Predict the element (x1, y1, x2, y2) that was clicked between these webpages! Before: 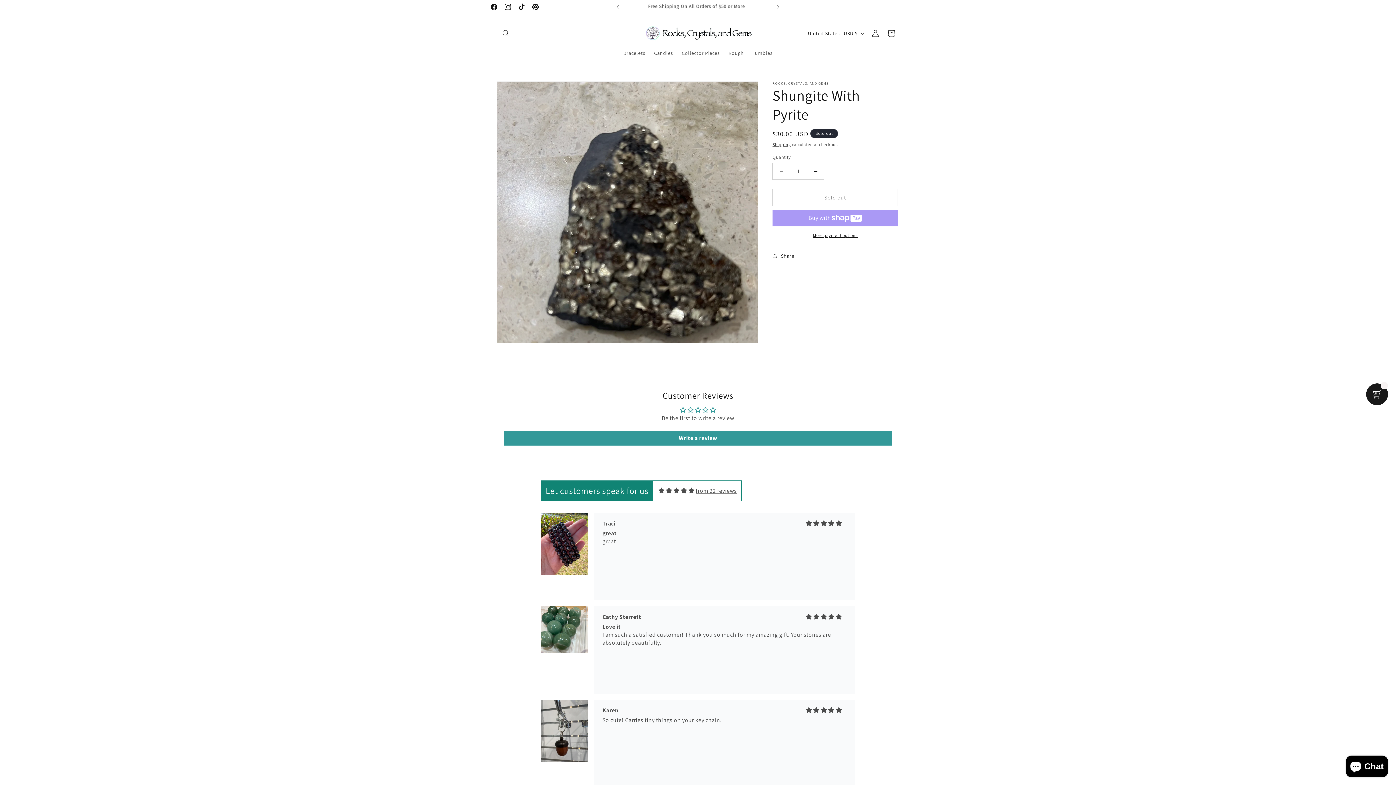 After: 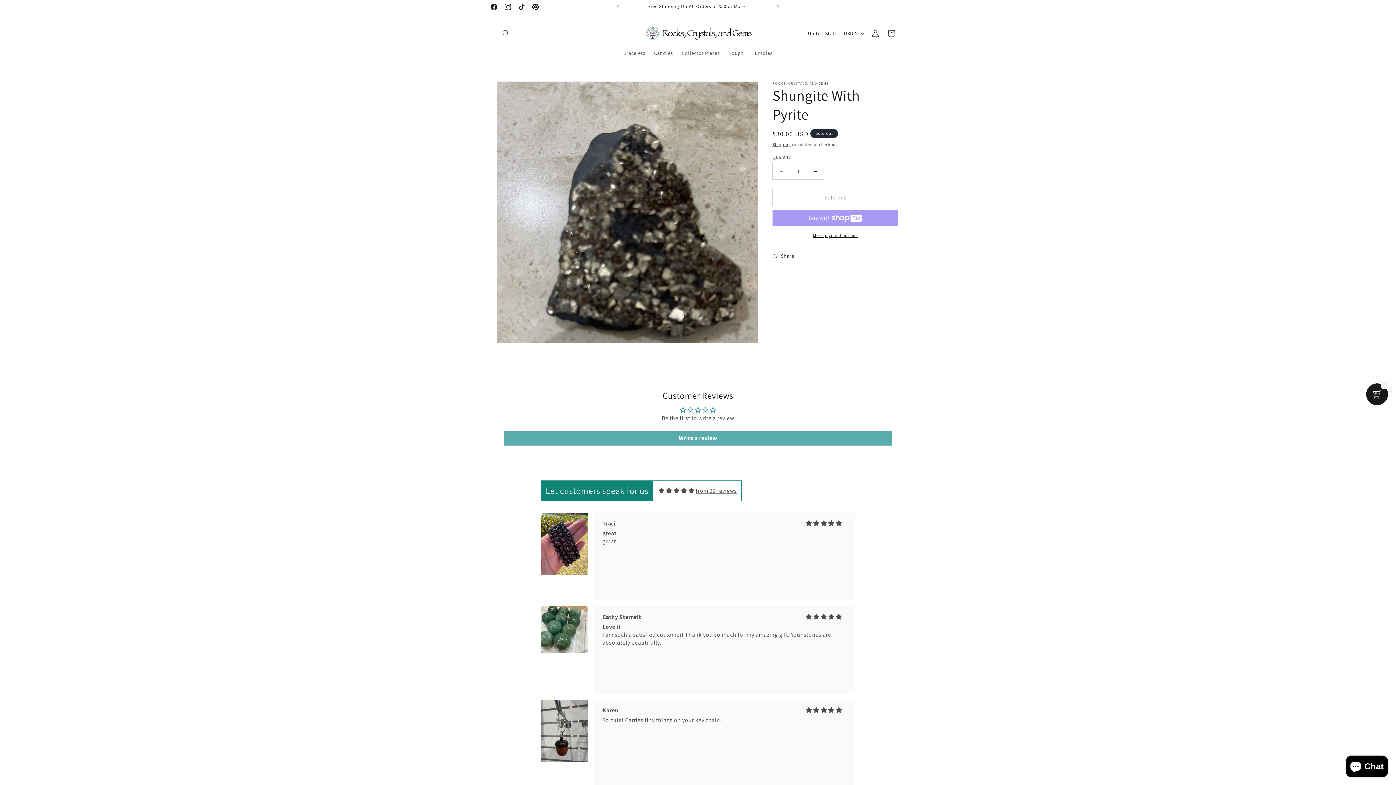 Action: label: Write a review bbox: (504, 431, 892, 445)